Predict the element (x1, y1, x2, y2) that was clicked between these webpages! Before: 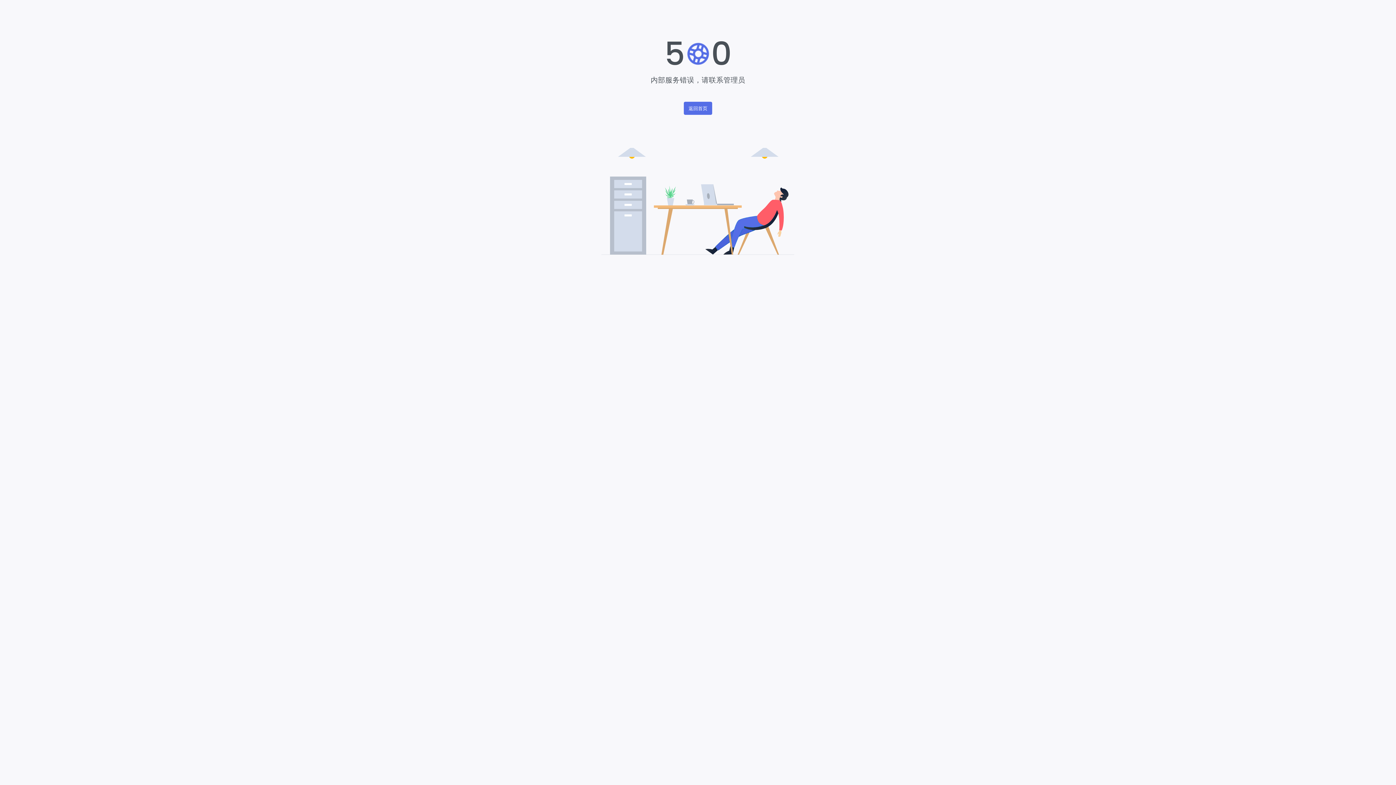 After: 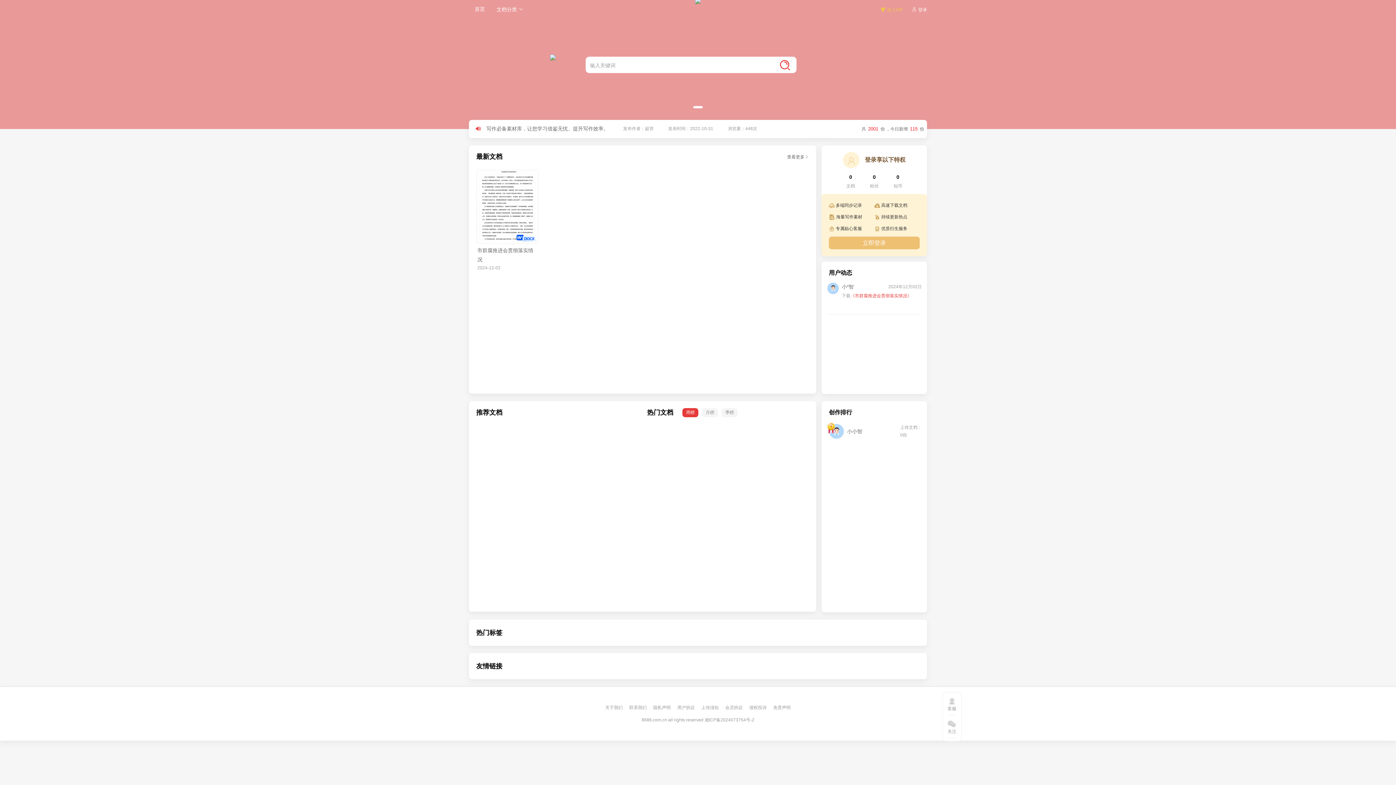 Action: bbox: (684, 101, 712, 114) label: 返回首页